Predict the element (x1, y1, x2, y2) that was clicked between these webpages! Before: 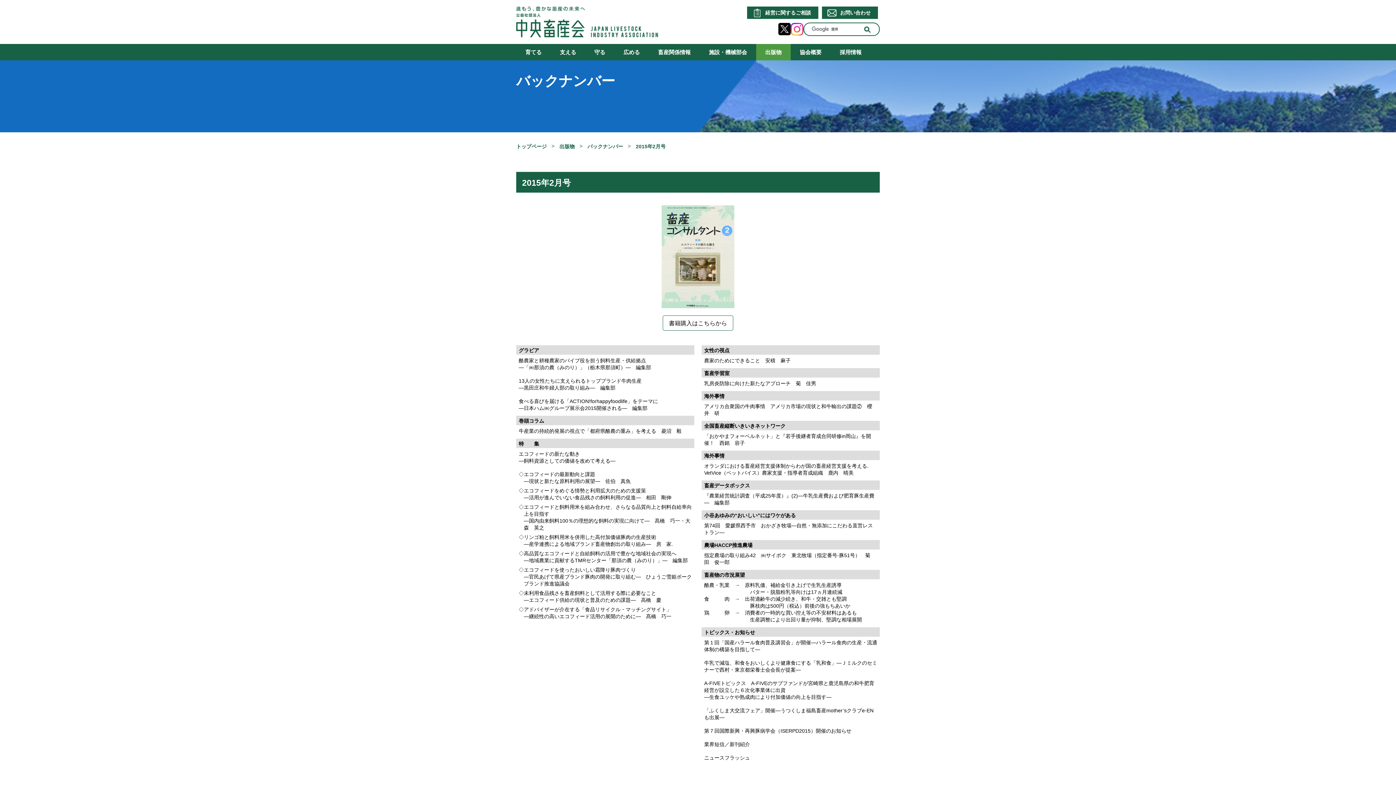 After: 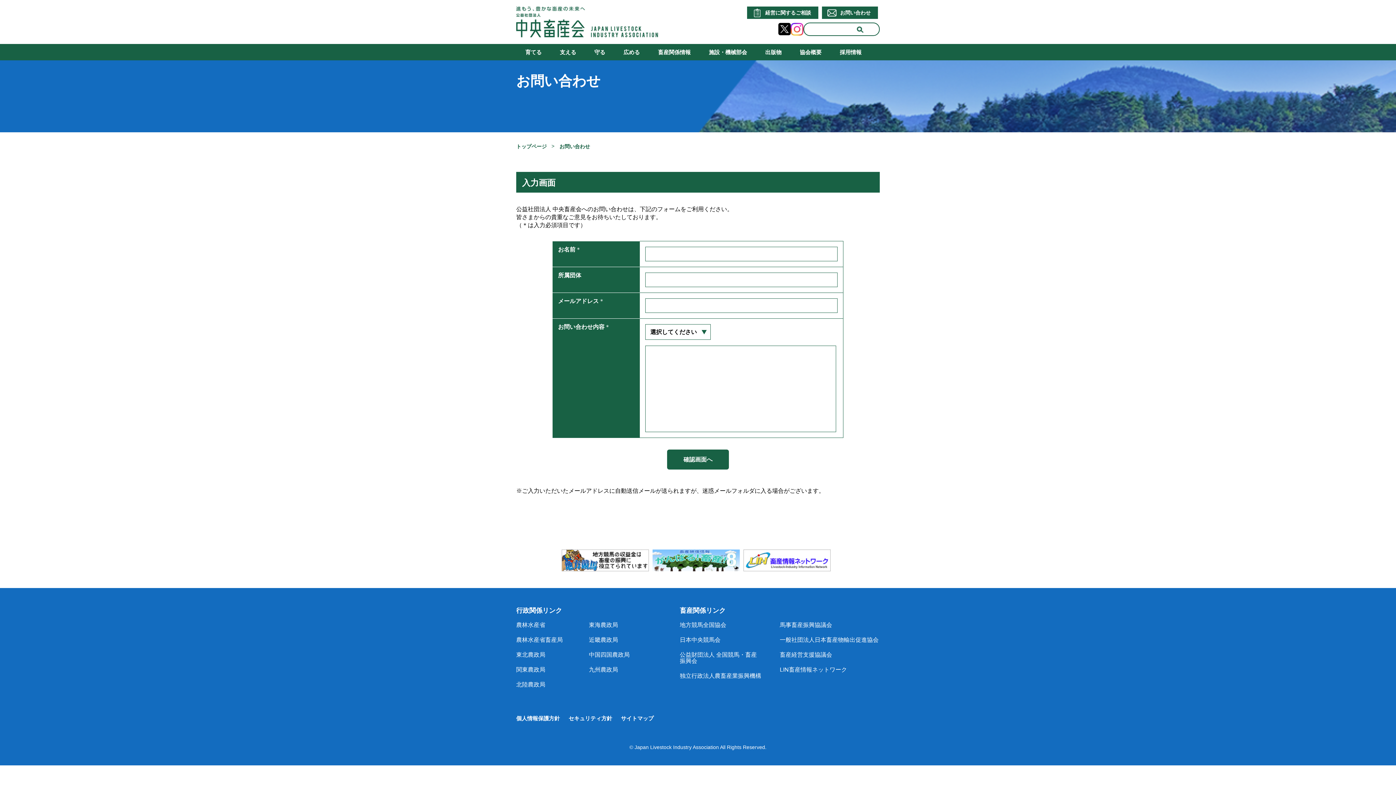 Action: label: お問い合わせ bbox: (822, 6, 878, 18)